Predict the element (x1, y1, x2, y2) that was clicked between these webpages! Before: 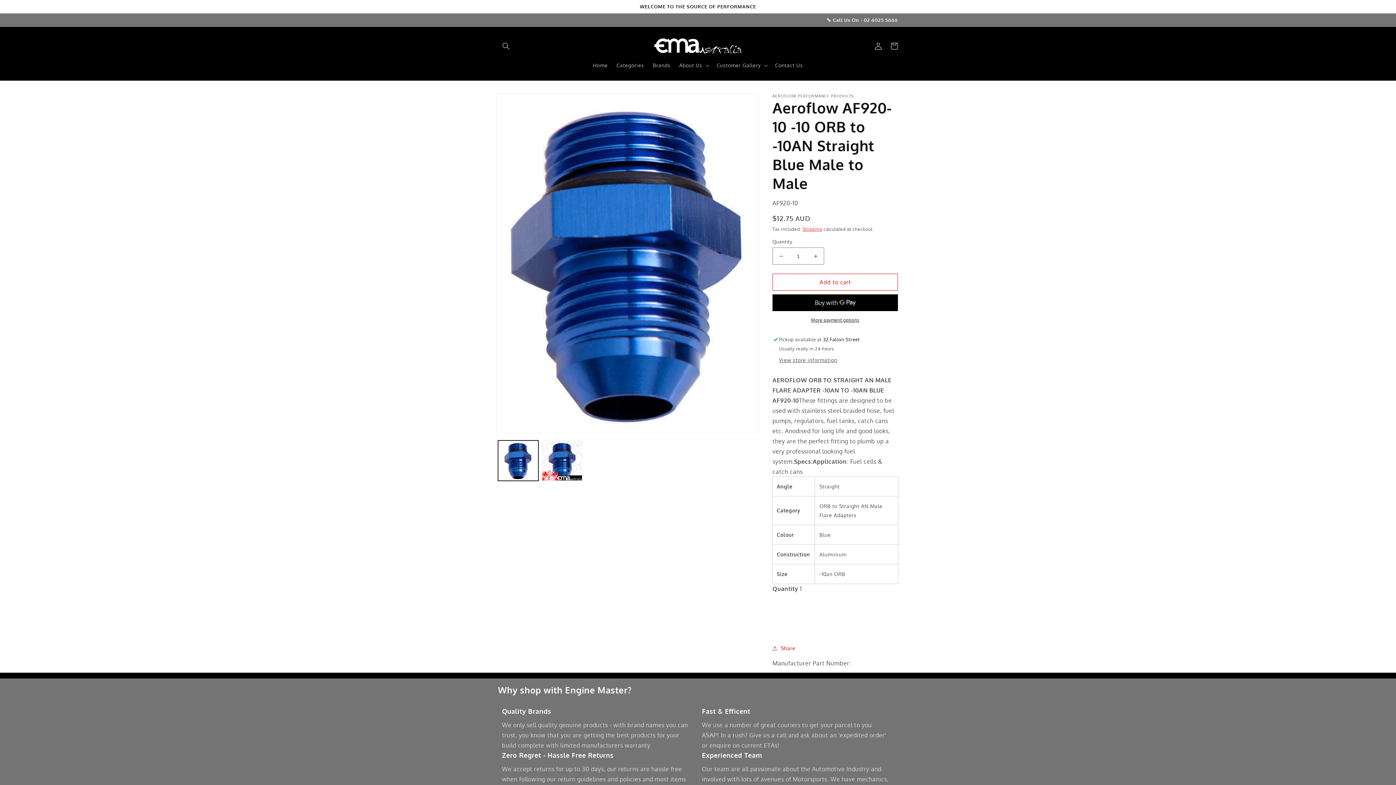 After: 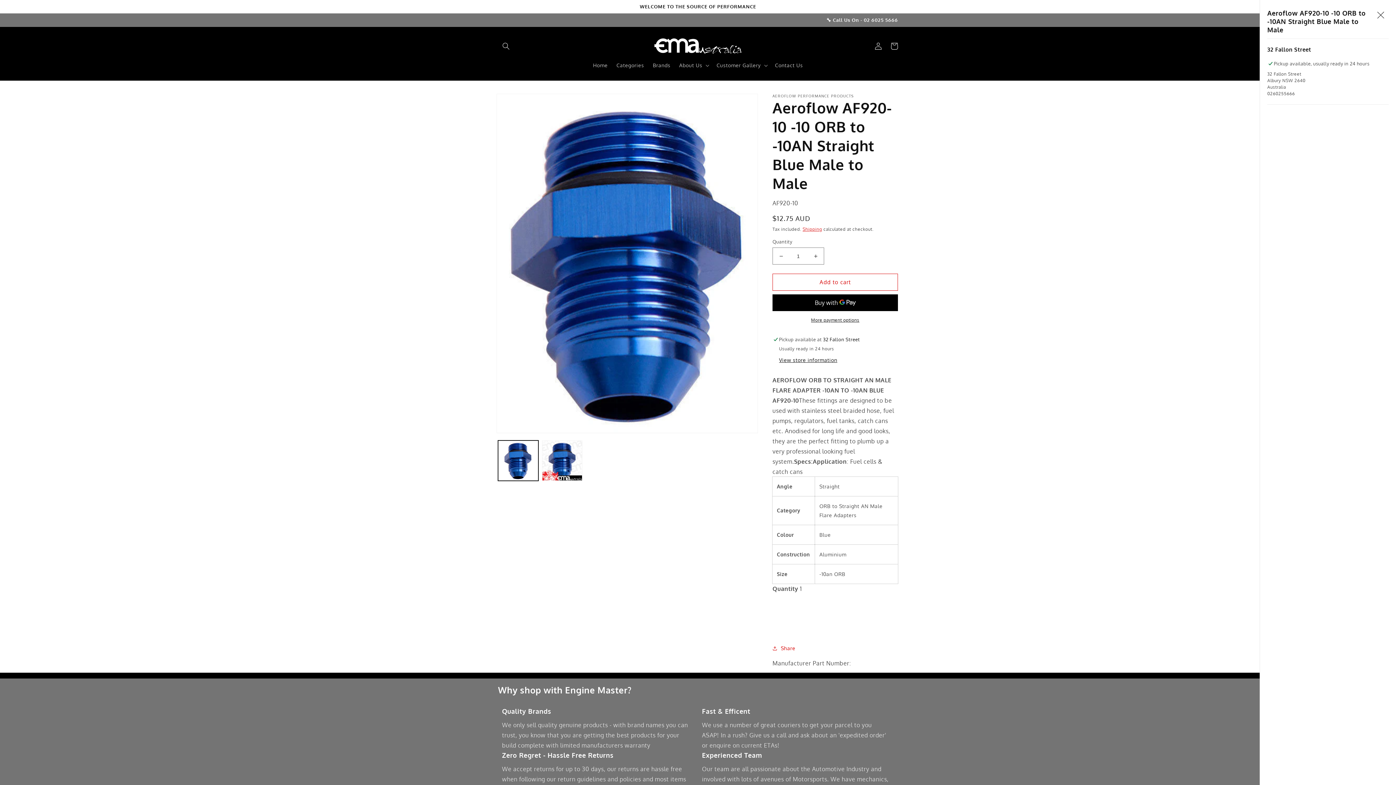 Action: bbox: (779, 357, 837, 364) label: View store information